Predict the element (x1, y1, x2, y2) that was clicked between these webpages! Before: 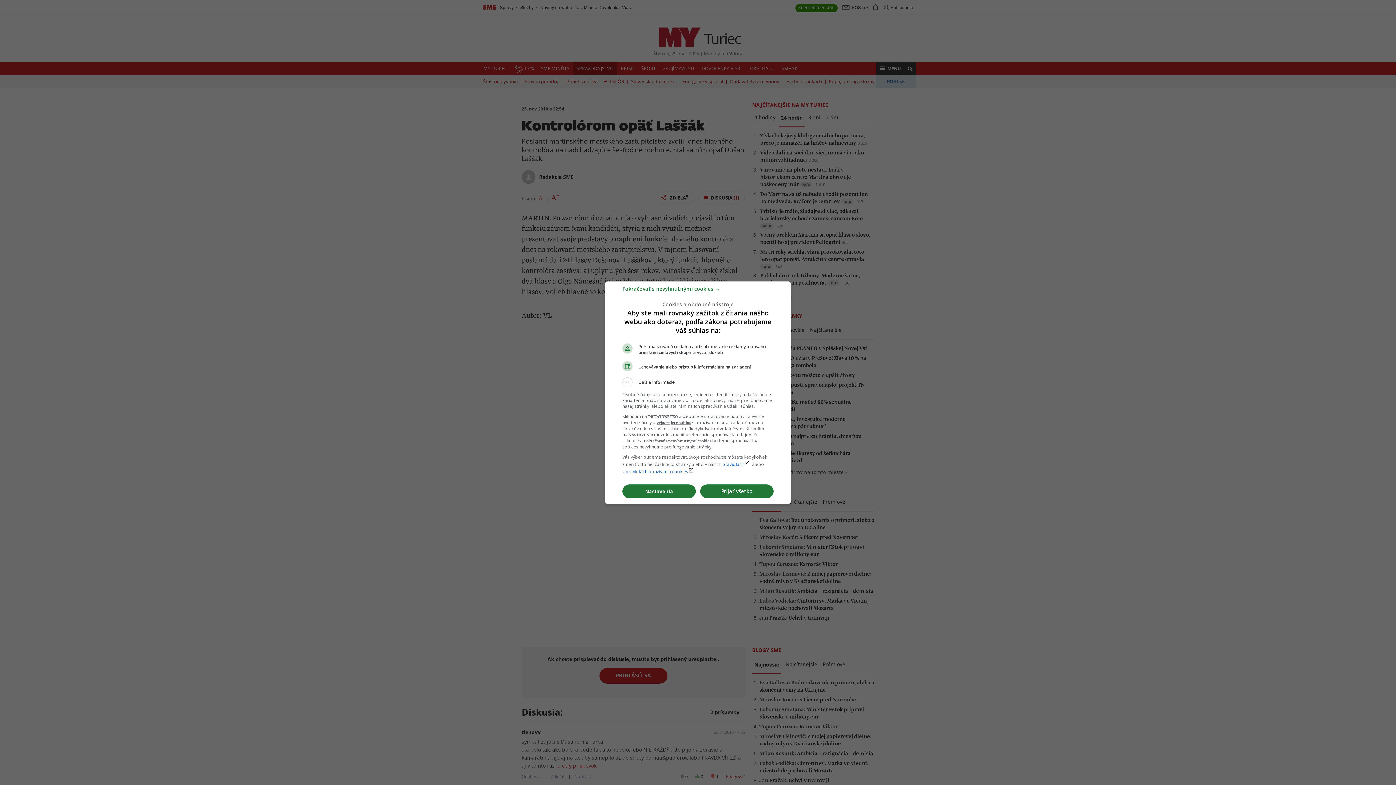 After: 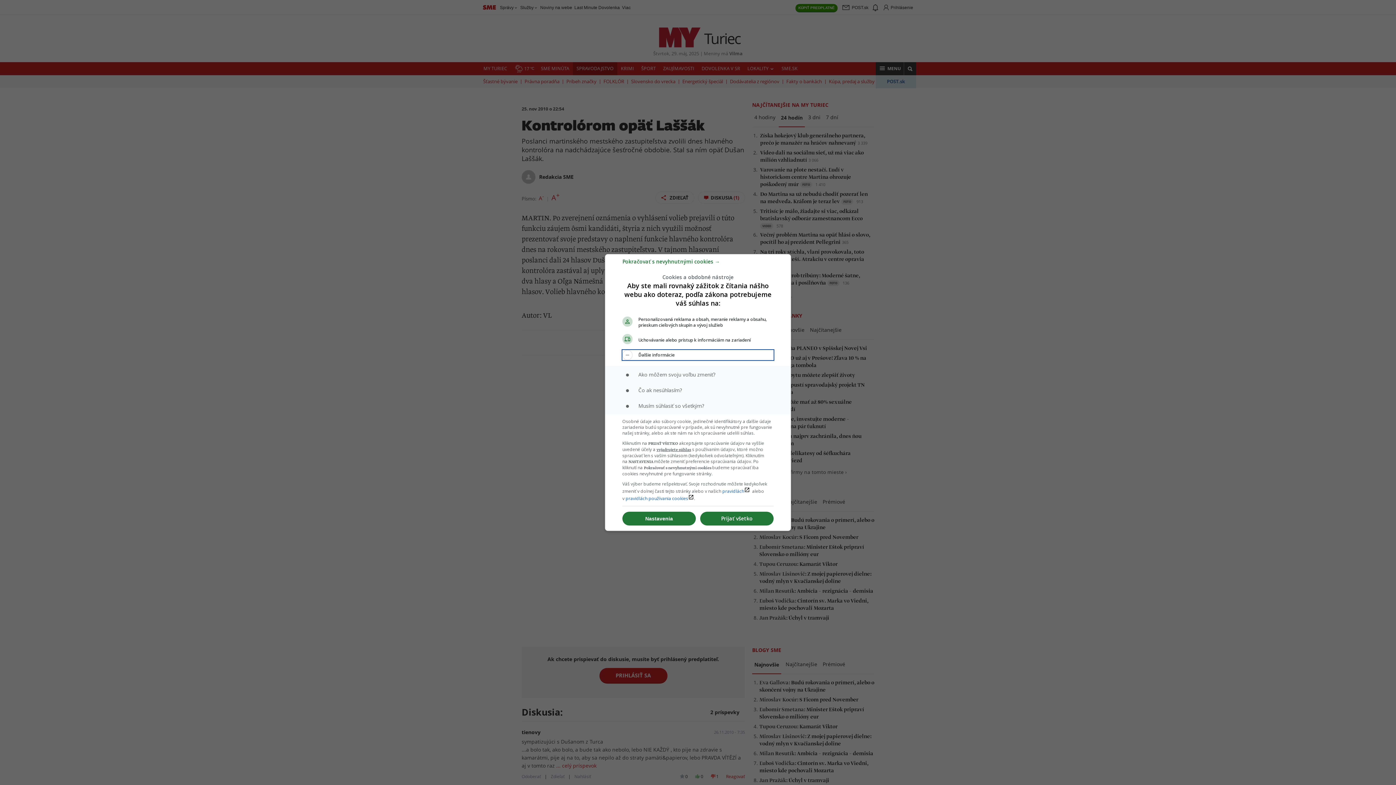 Action: label: Ďalšie informácie bbox: (622, 377, 773, 387)